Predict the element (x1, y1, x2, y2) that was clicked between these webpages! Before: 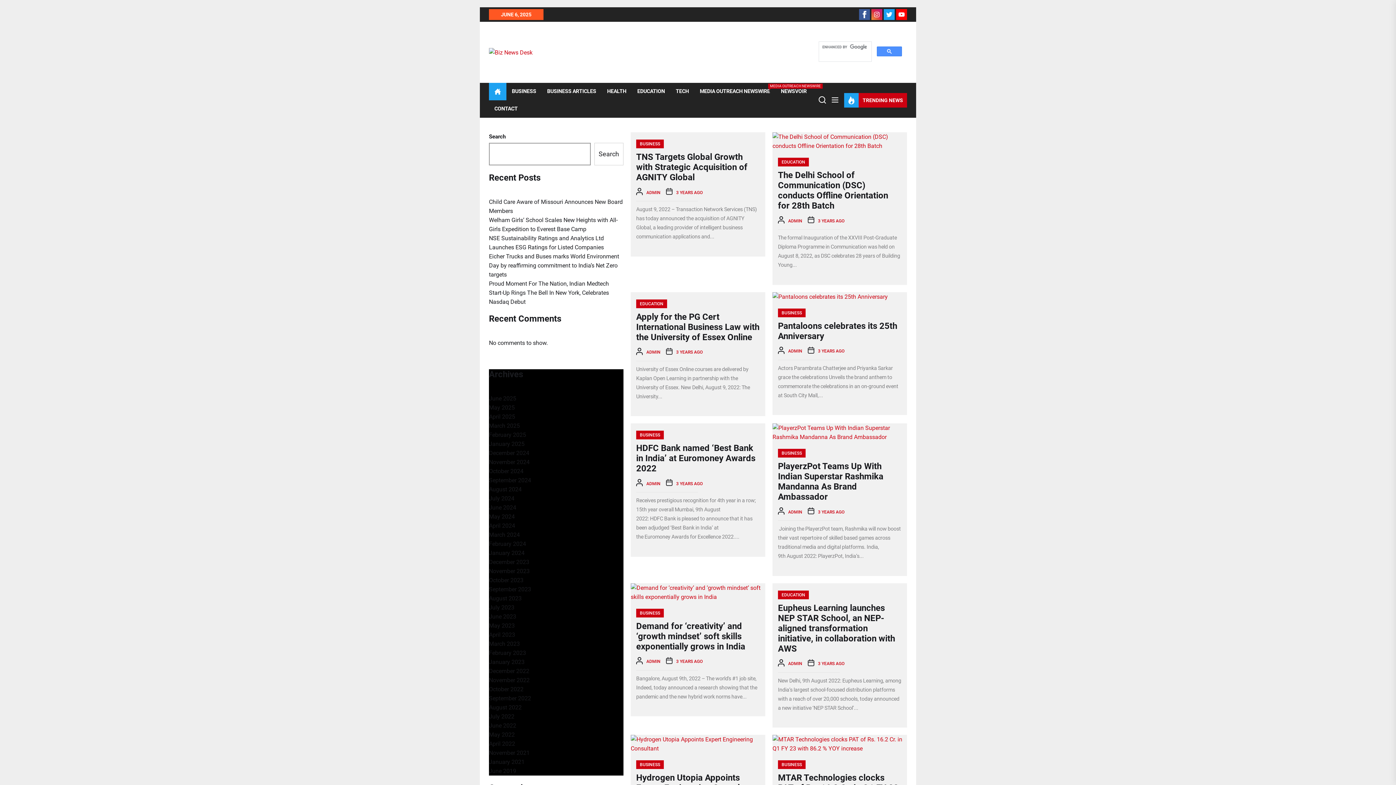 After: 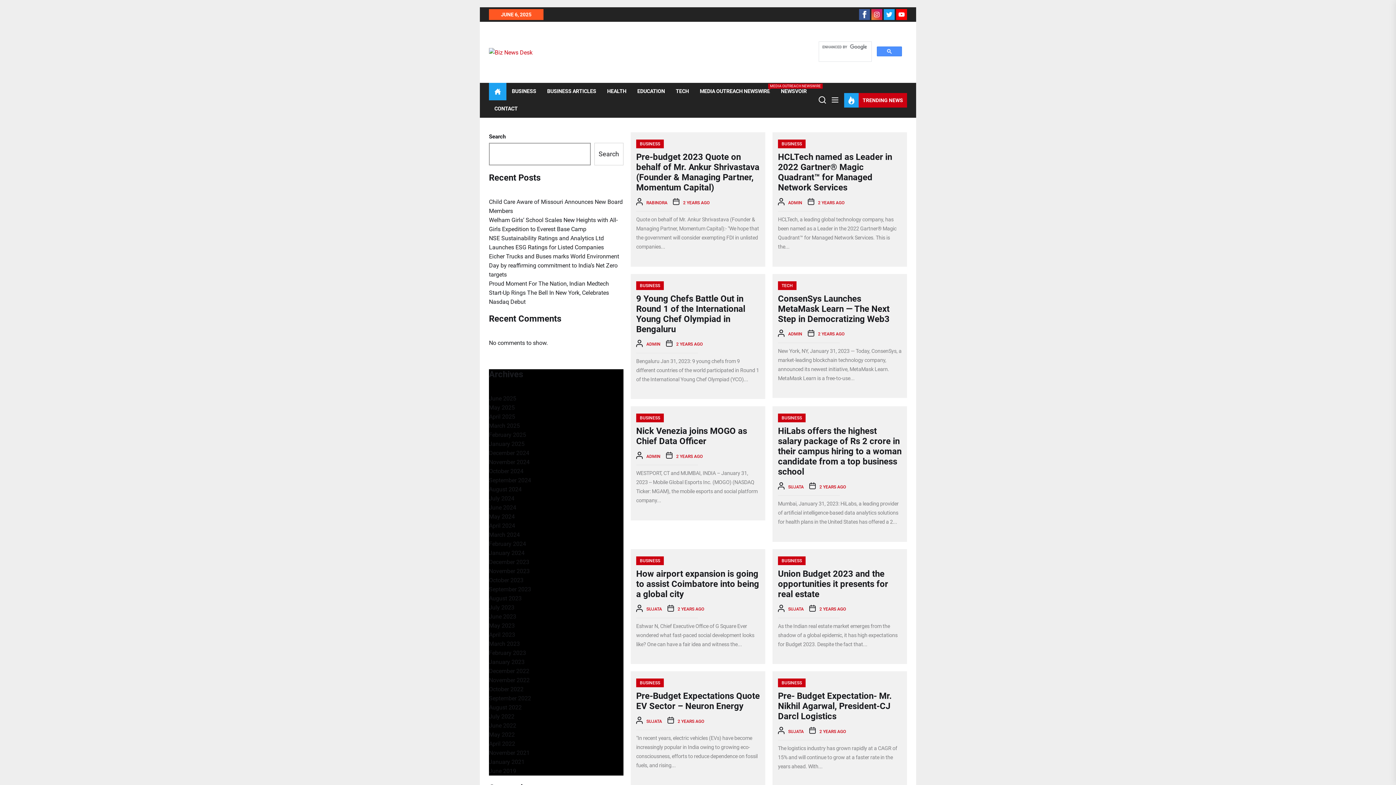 Action: bbox: (489, 658, 524, 665) label: January 2023